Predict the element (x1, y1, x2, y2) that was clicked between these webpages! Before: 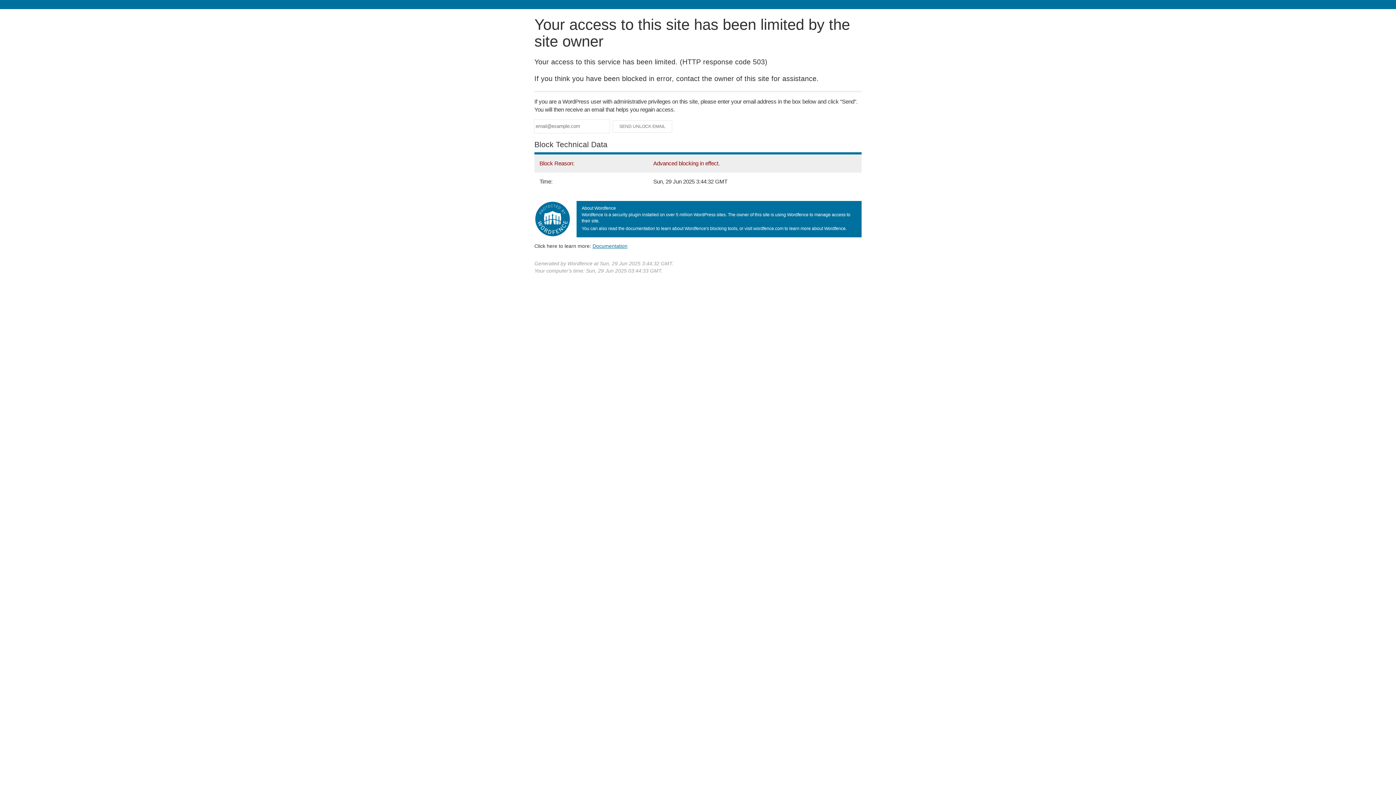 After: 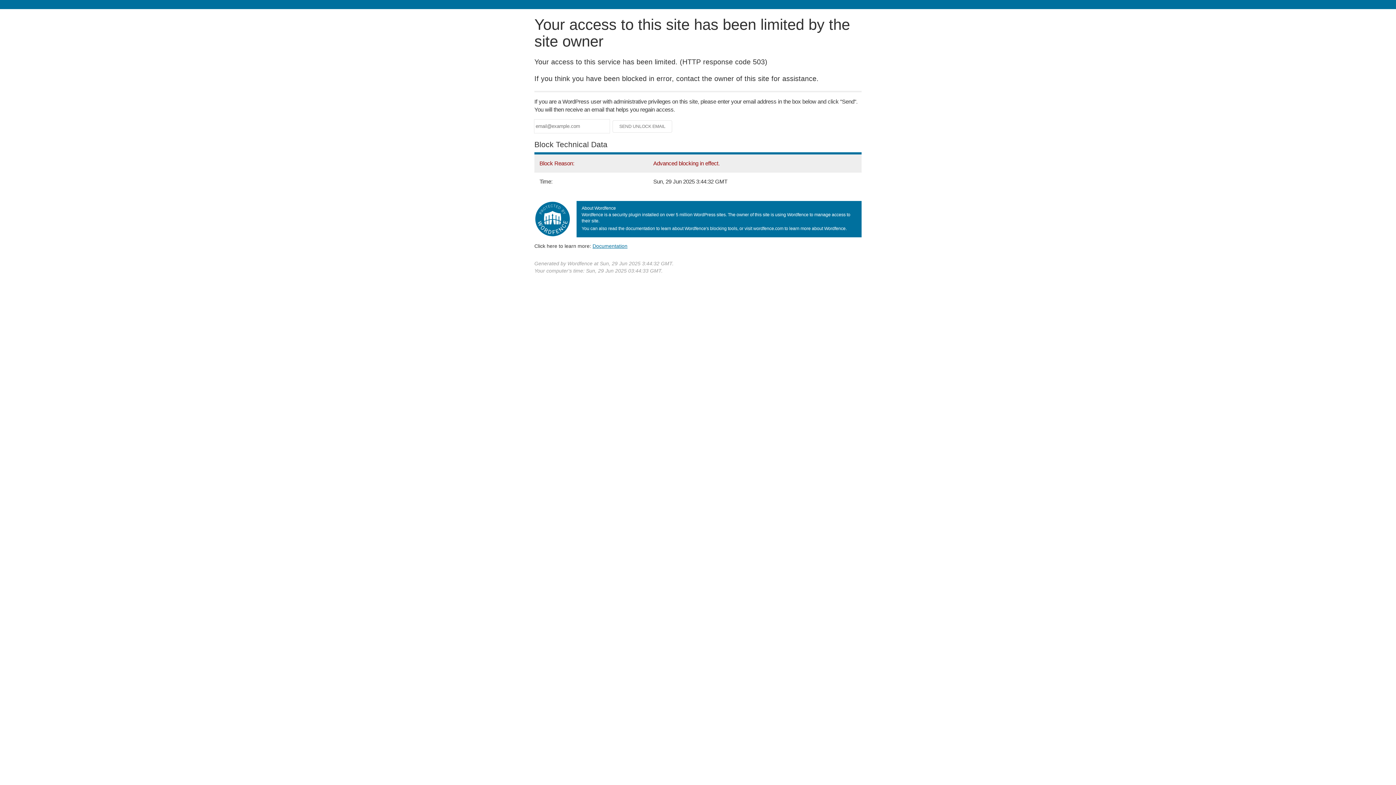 Action: label: Documentation bbox: (592, 243, 627, 248)